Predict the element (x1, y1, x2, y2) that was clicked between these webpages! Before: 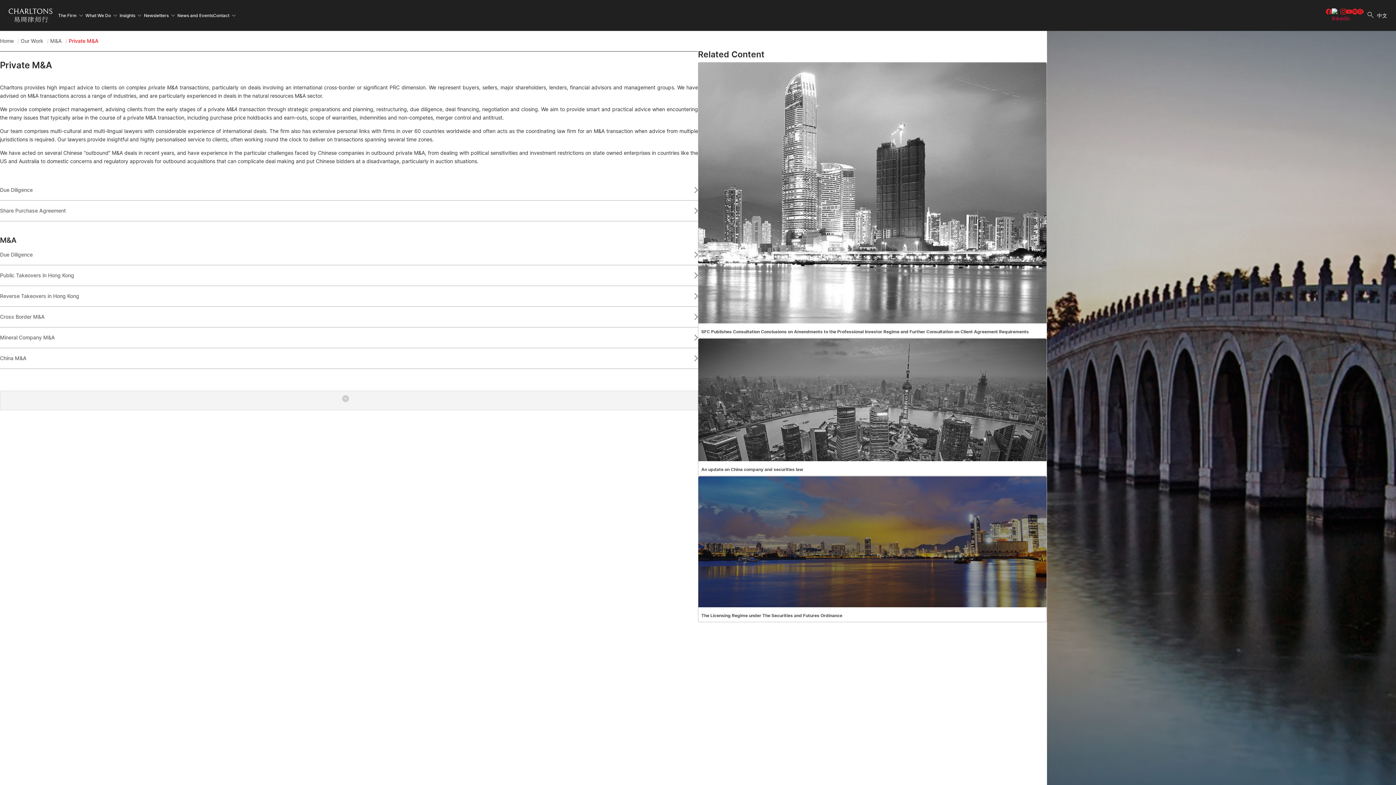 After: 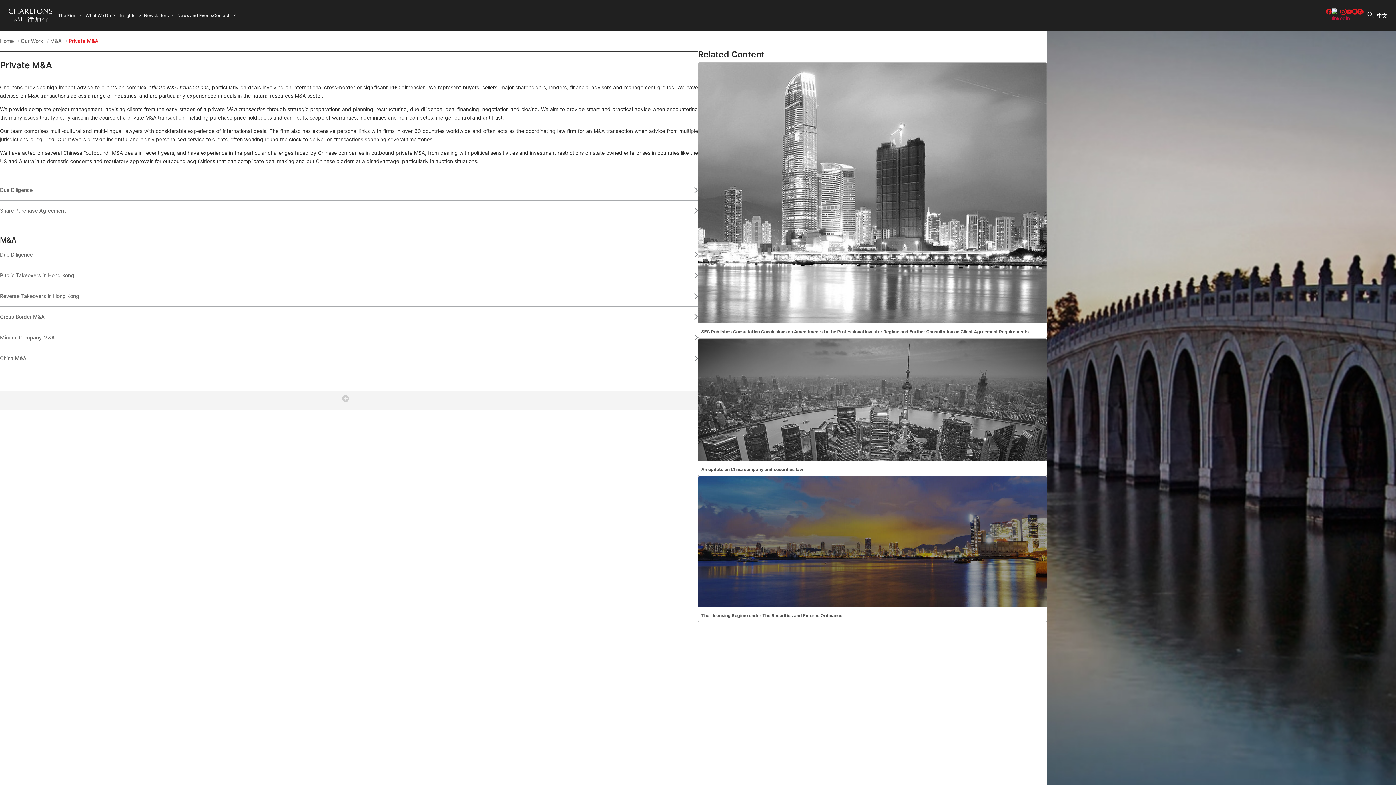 Action: bbox: (1326, 8, 1332, 16)